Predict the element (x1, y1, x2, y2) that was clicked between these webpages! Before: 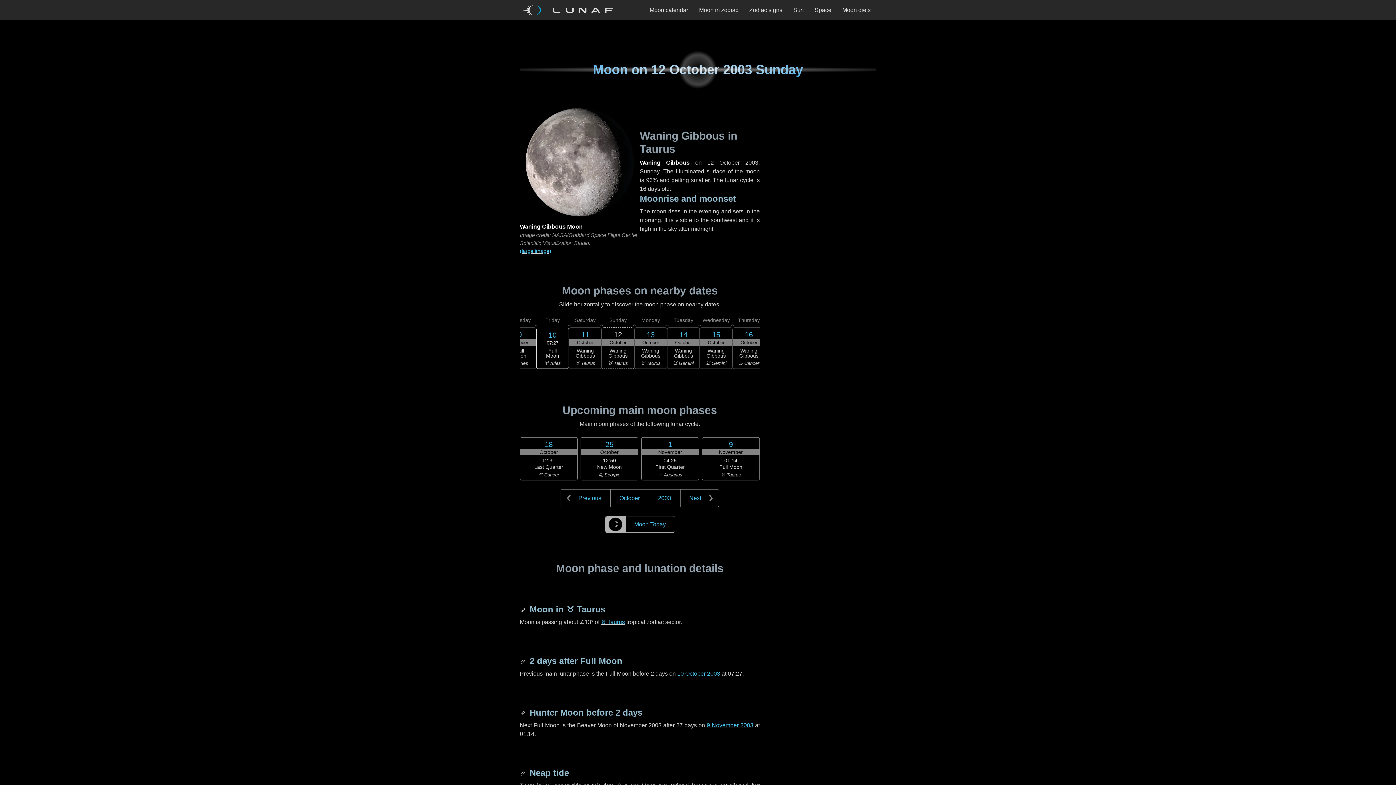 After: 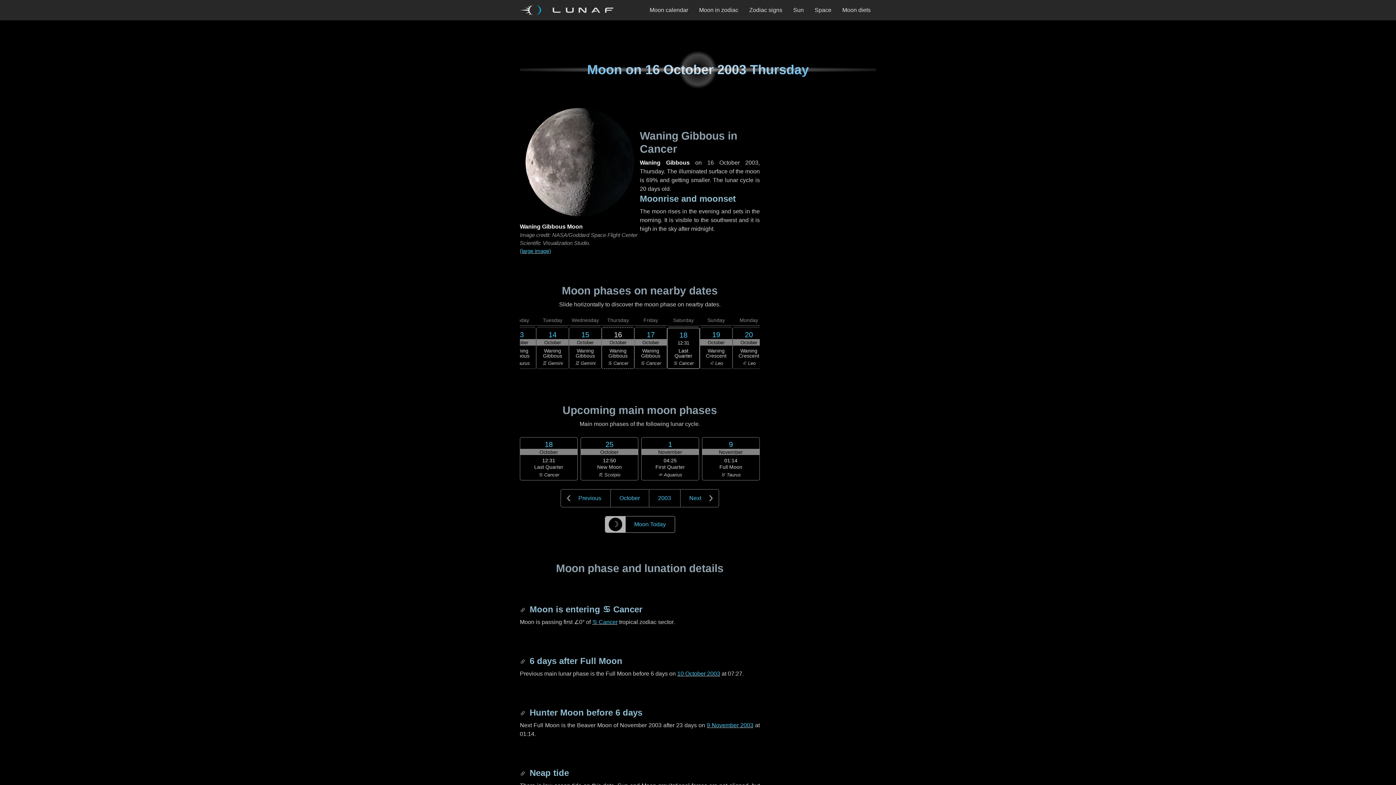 Action: label: Thursday
16
October
Waning Gibbous
♋ Cancer bbox: (732, 317, 765, 369)